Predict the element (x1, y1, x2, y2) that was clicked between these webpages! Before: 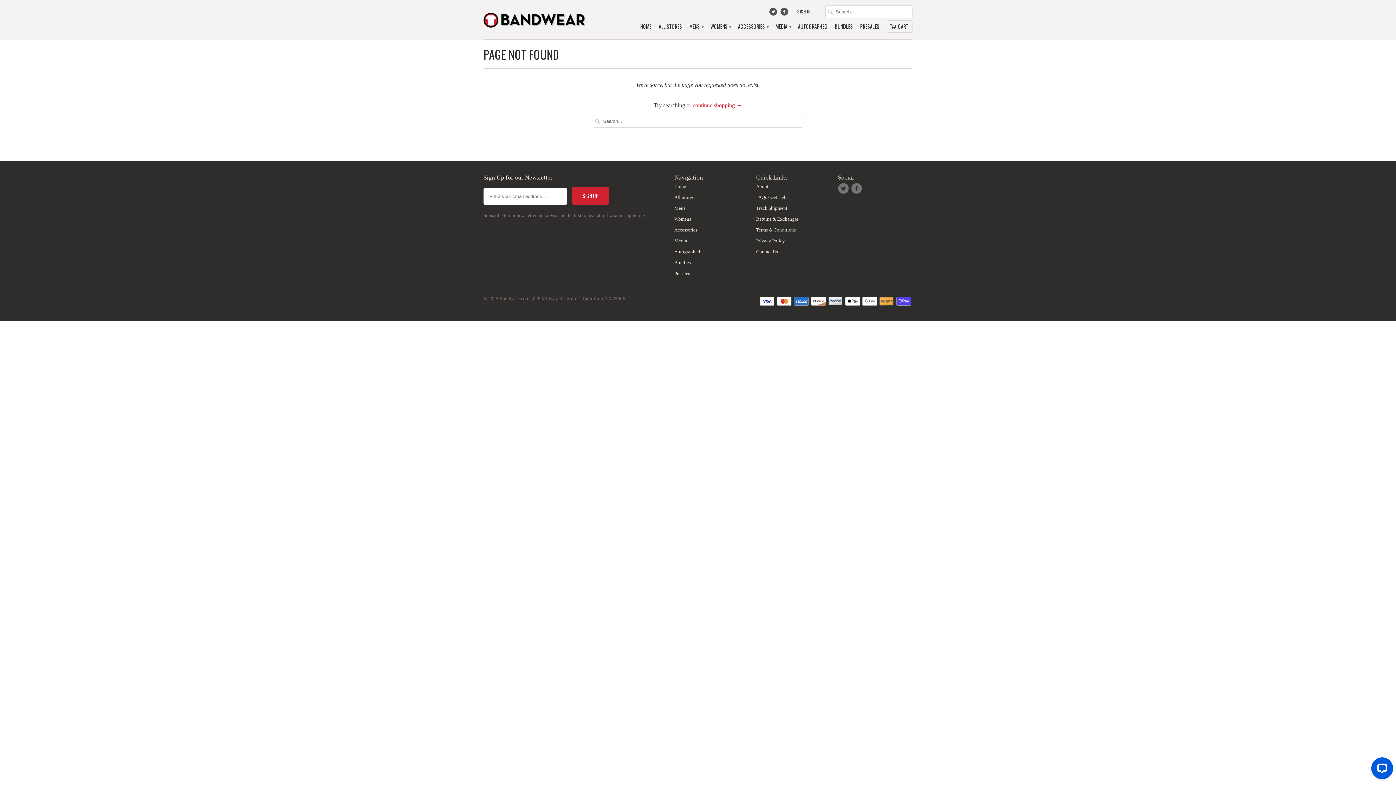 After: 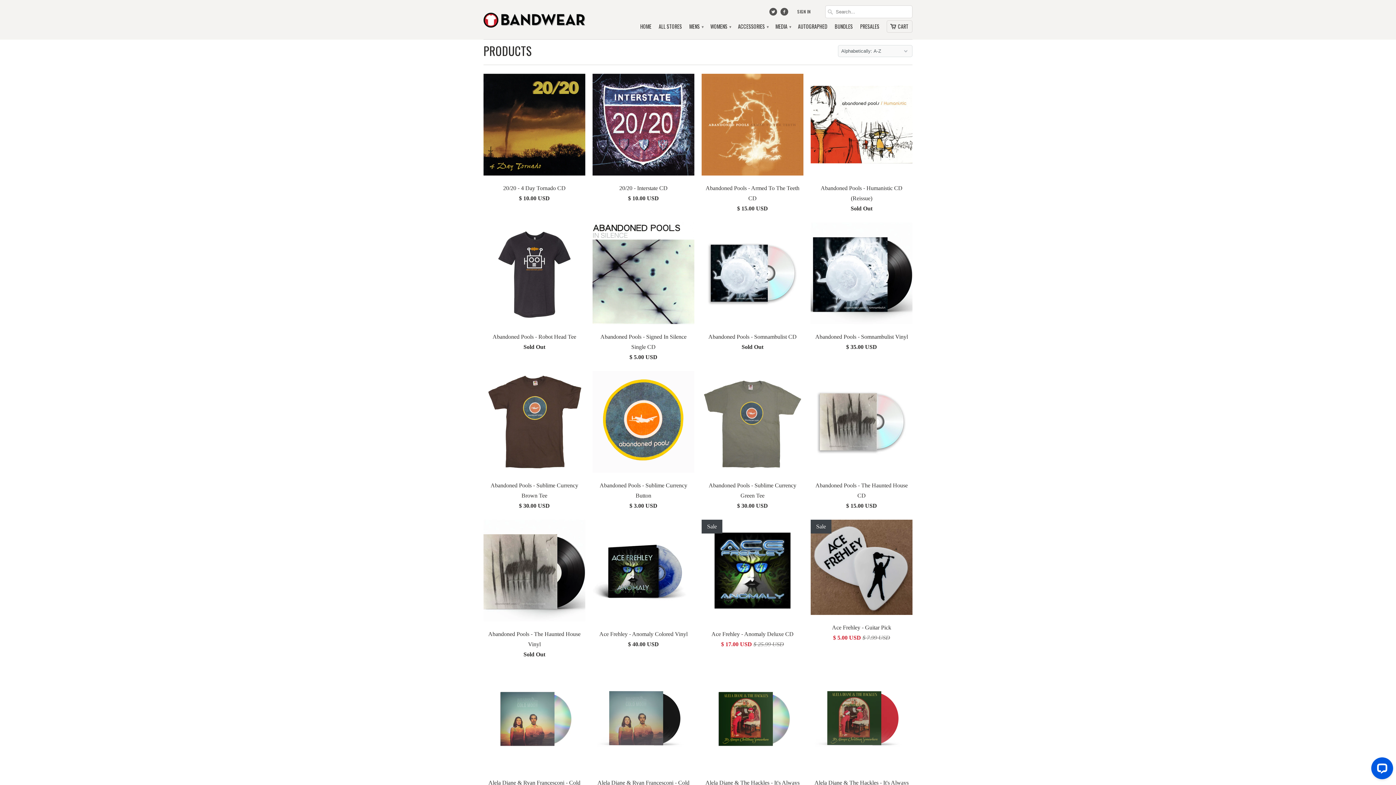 Action: bbox: (692, 102, 742, 108) label: continue shopping →